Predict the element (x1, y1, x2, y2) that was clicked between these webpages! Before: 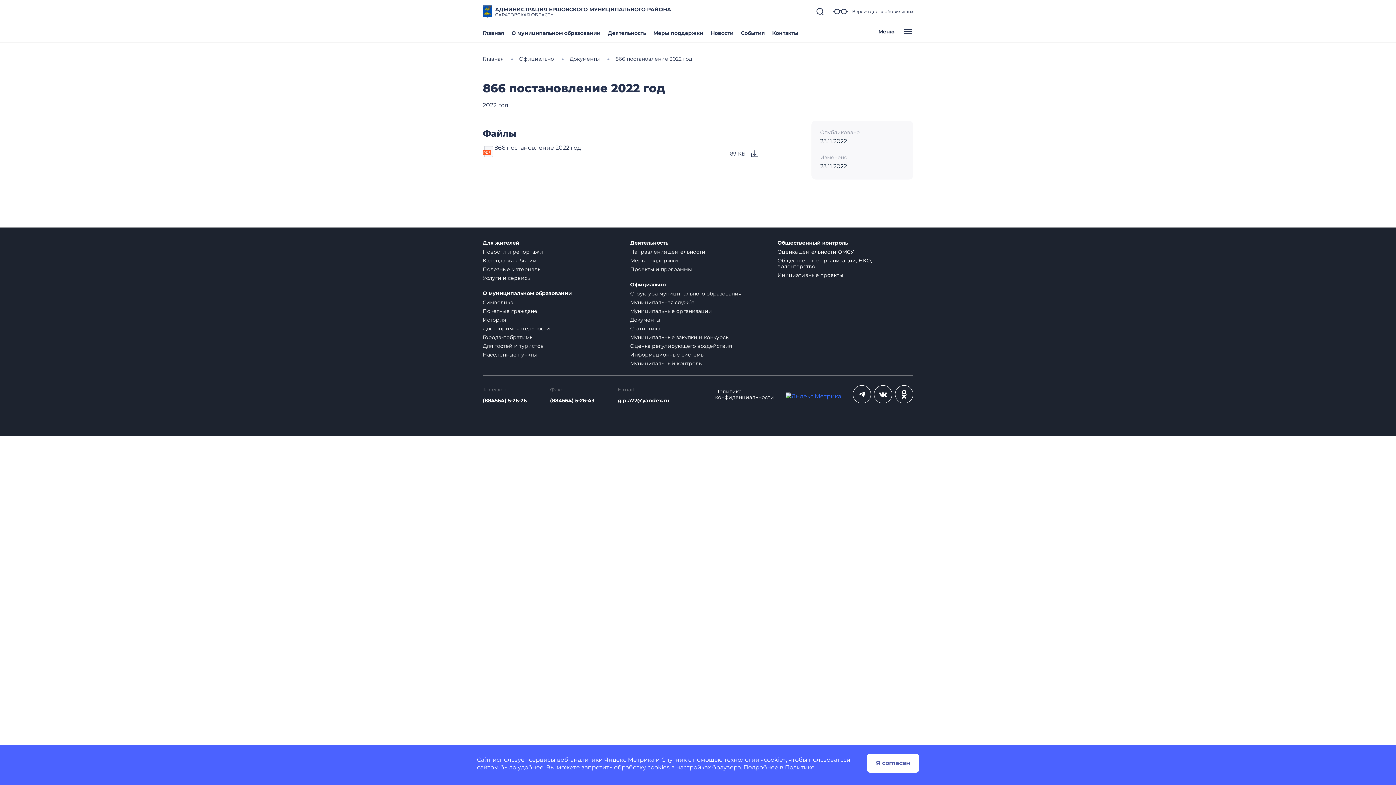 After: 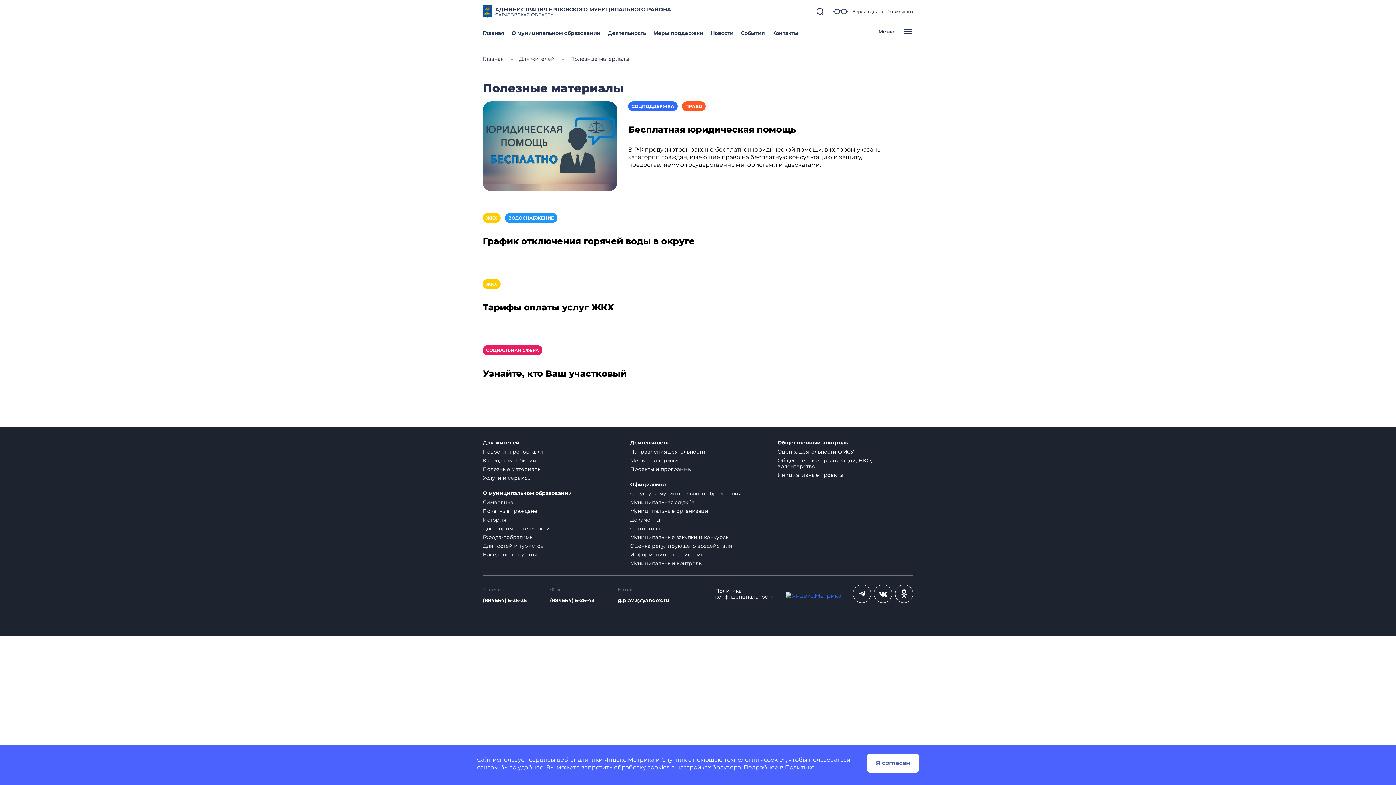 Action: bbox: (482, 266, 541, 272) label: Полезные материалы